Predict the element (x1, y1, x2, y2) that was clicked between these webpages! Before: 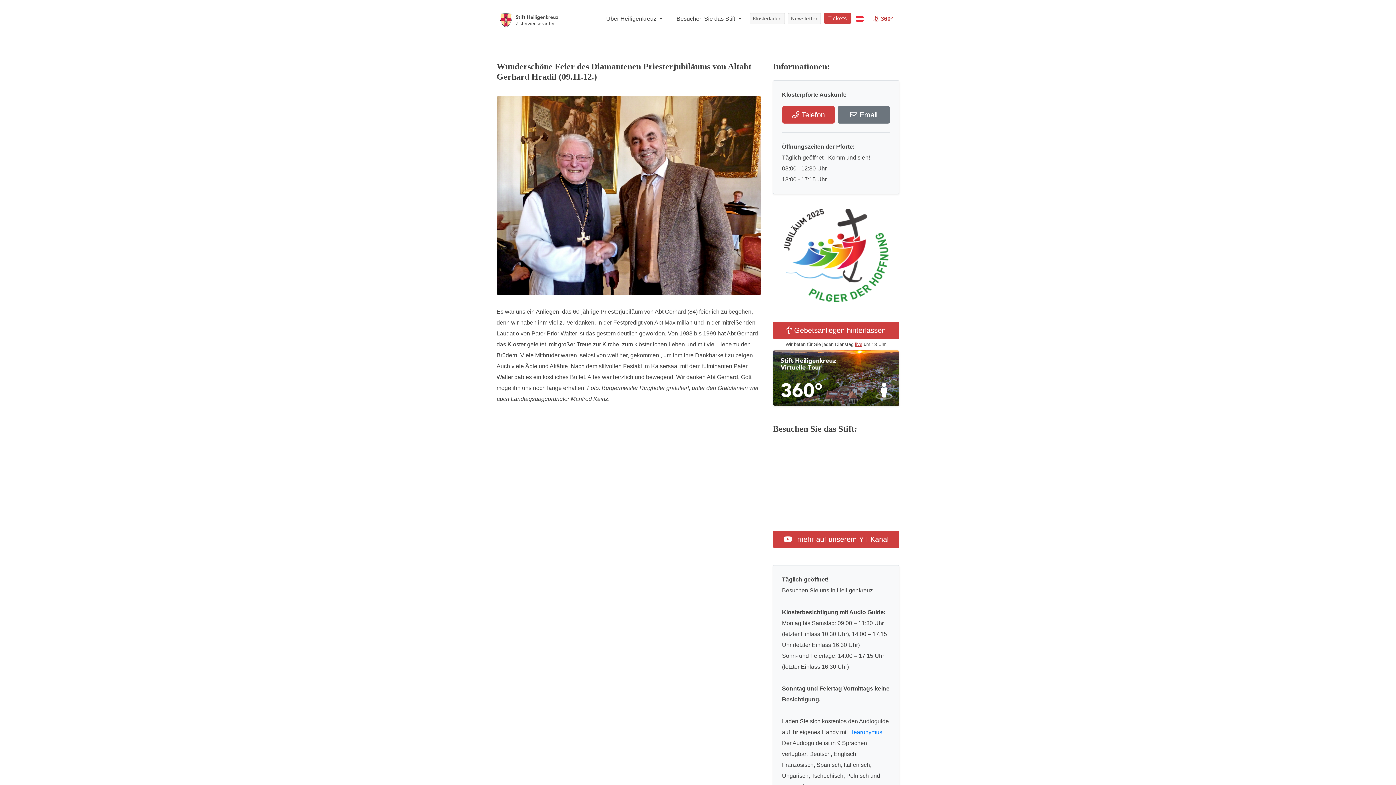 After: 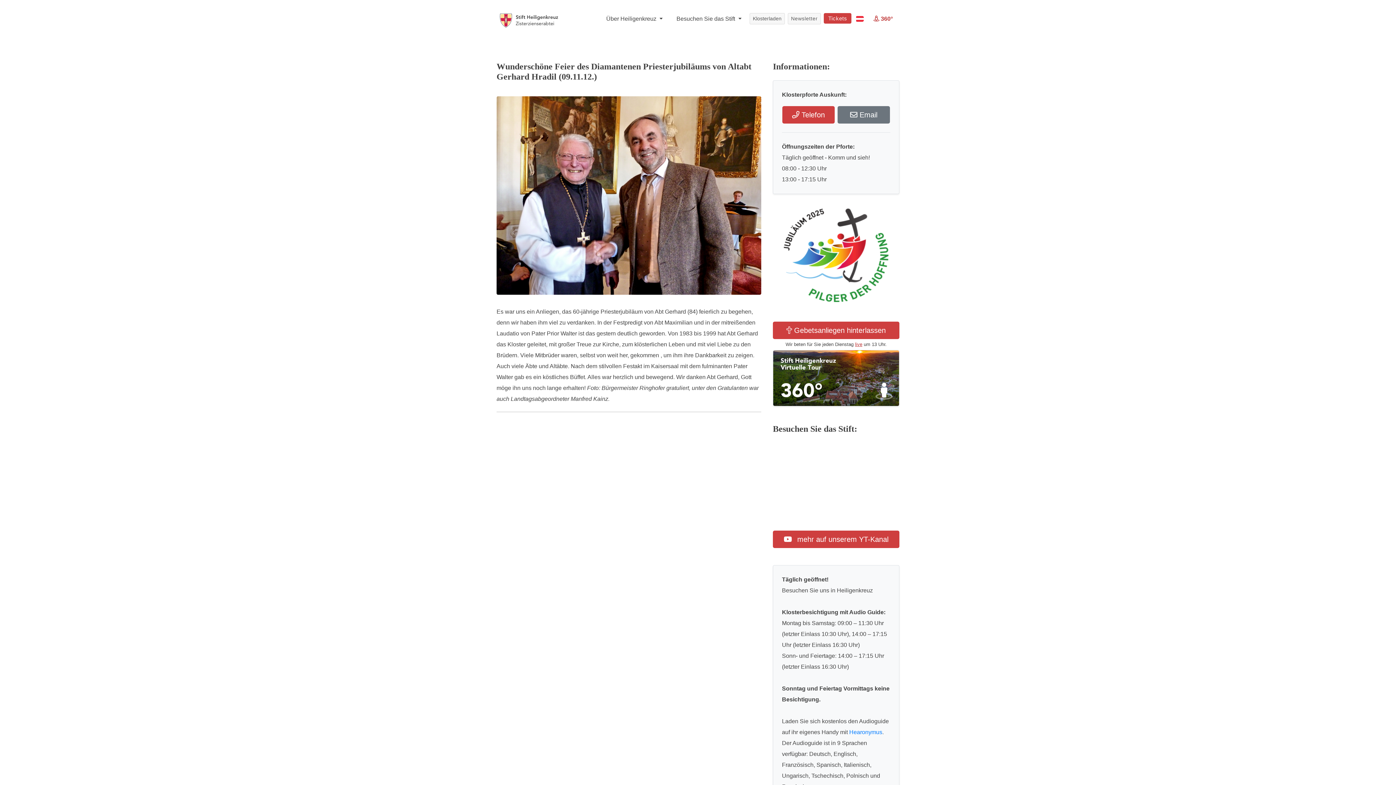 Action: bbox: (853, 11, 866, 26)